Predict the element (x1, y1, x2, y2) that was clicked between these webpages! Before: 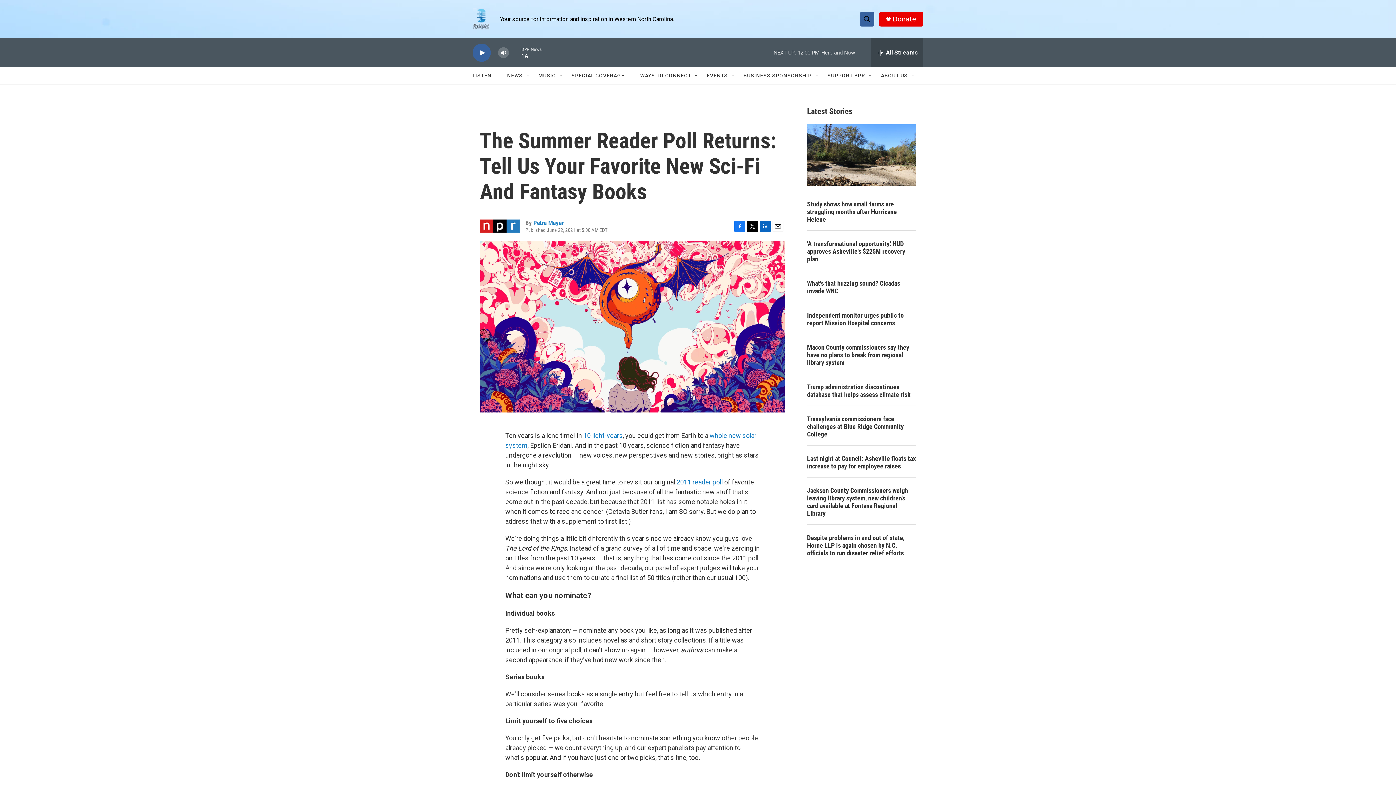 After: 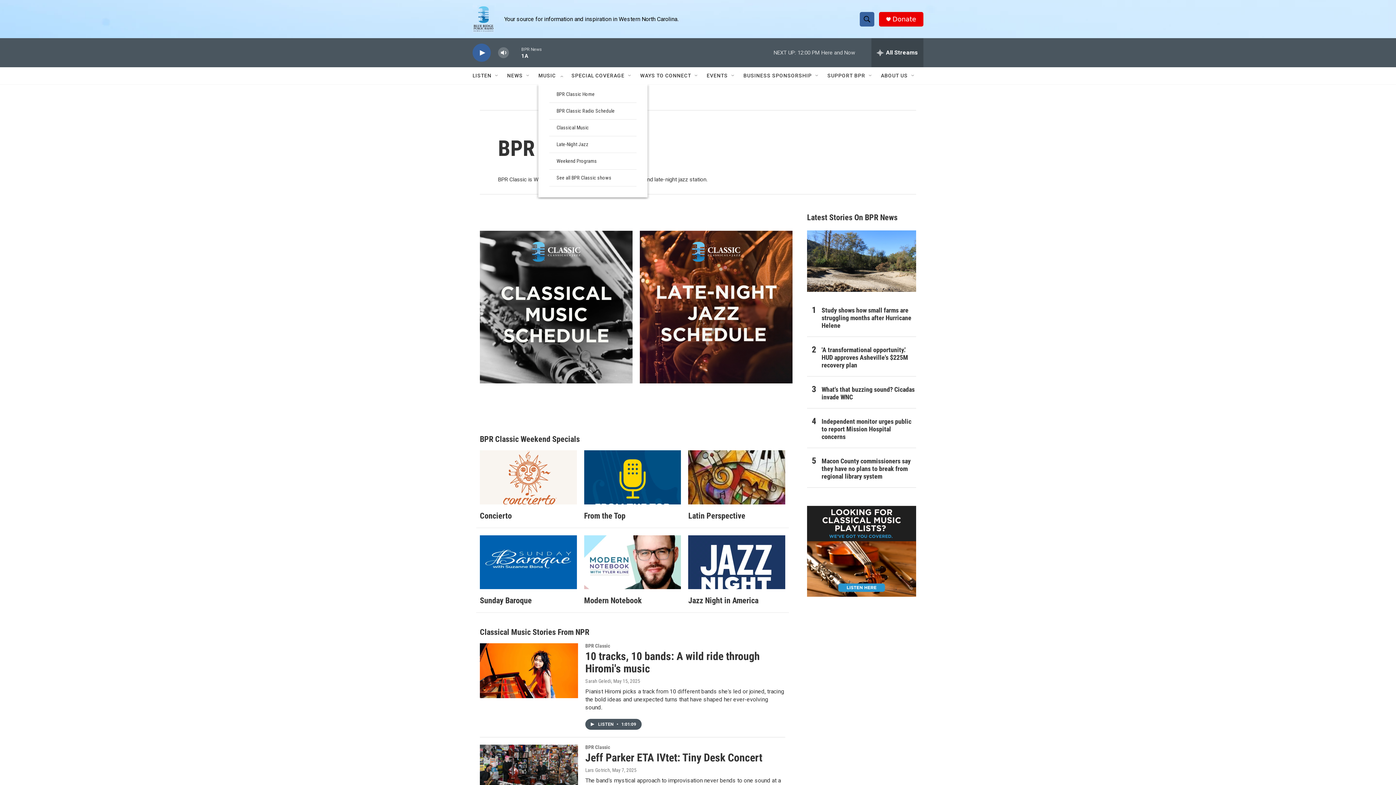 Action: bbox: (538, 67, 556, 84) label: MUSIC